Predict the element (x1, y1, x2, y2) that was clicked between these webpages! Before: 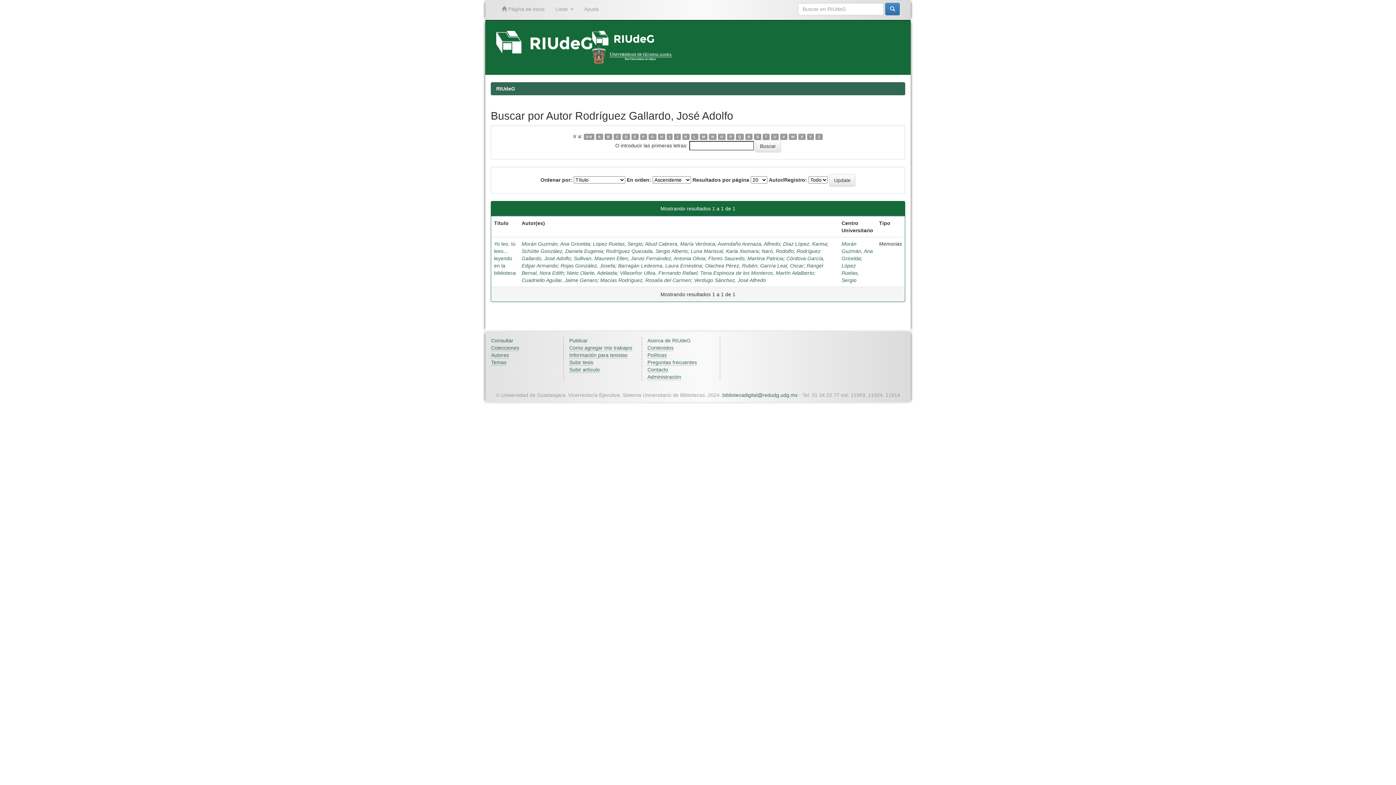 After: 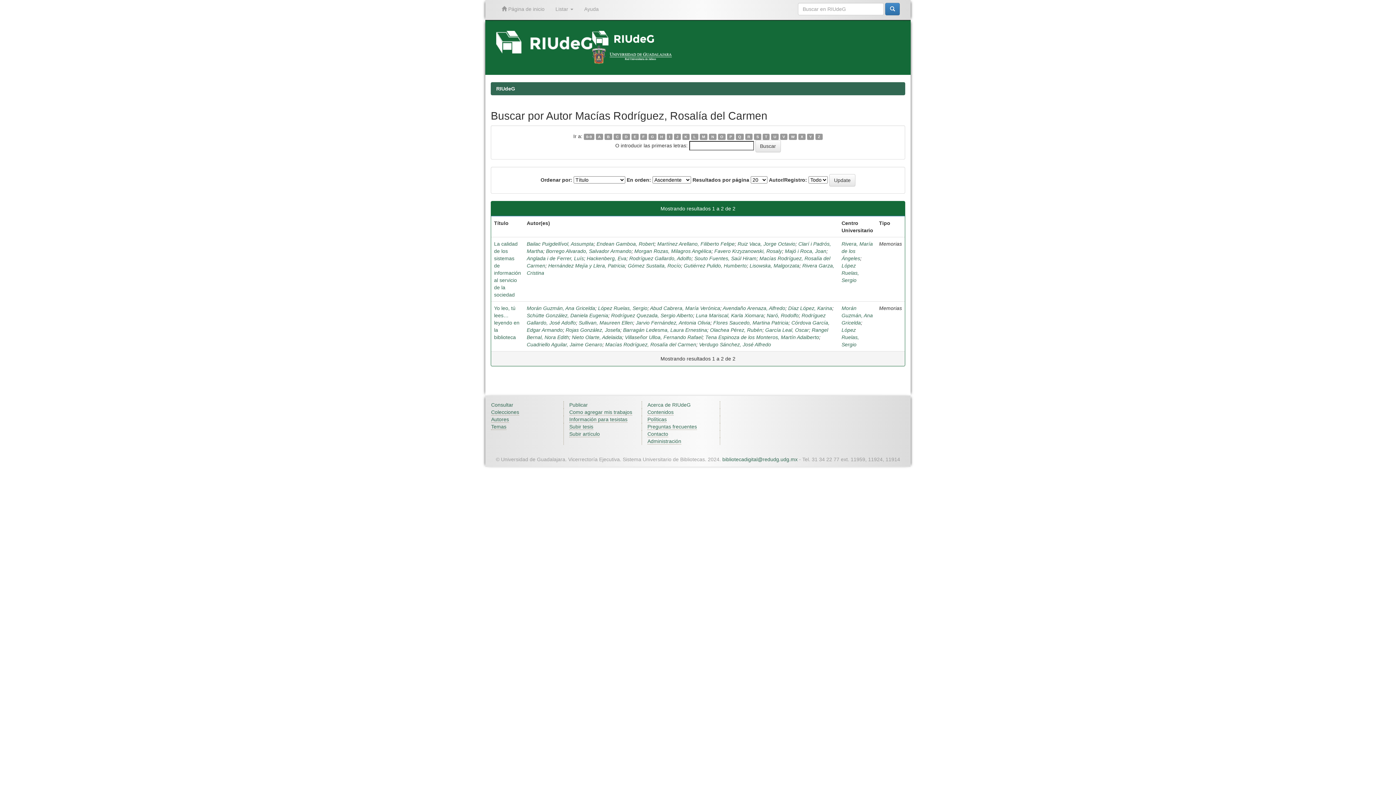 Action: bbox: (600, 277, 691, 283) label: Macías Rodríguez, Rosalía del Carmen